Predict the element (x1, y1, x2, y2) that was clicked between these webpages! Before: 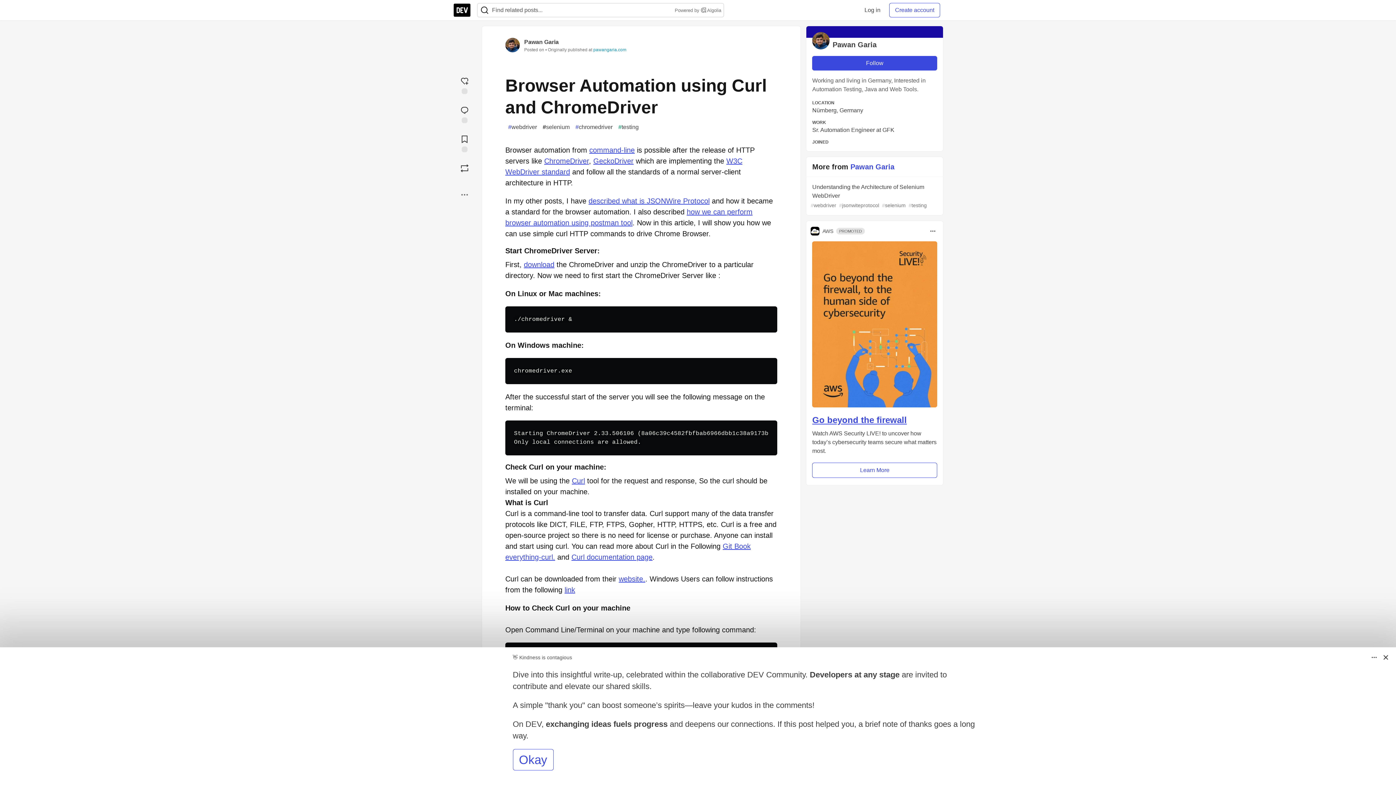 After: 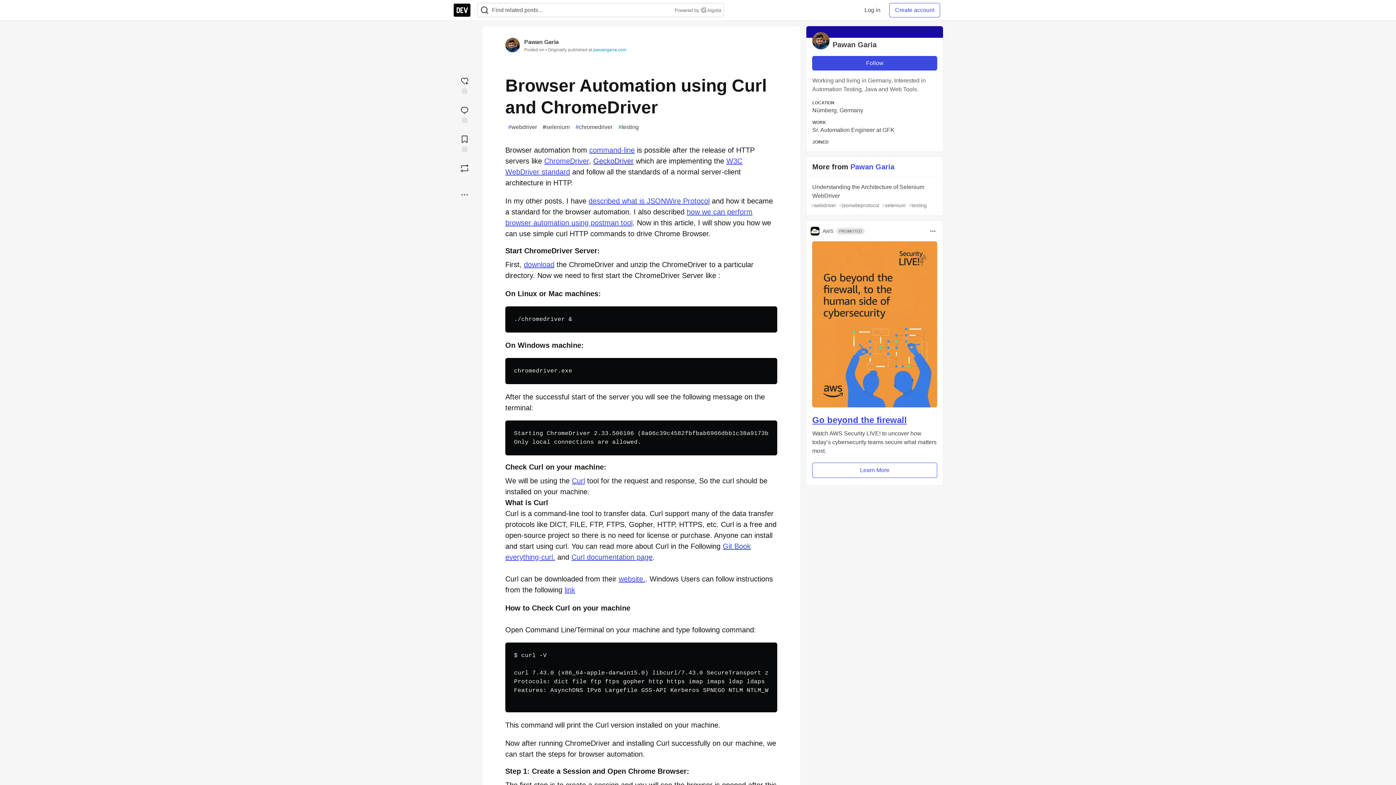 Action: label: GeckoDriver bbox: (593, 157, 633, 165)